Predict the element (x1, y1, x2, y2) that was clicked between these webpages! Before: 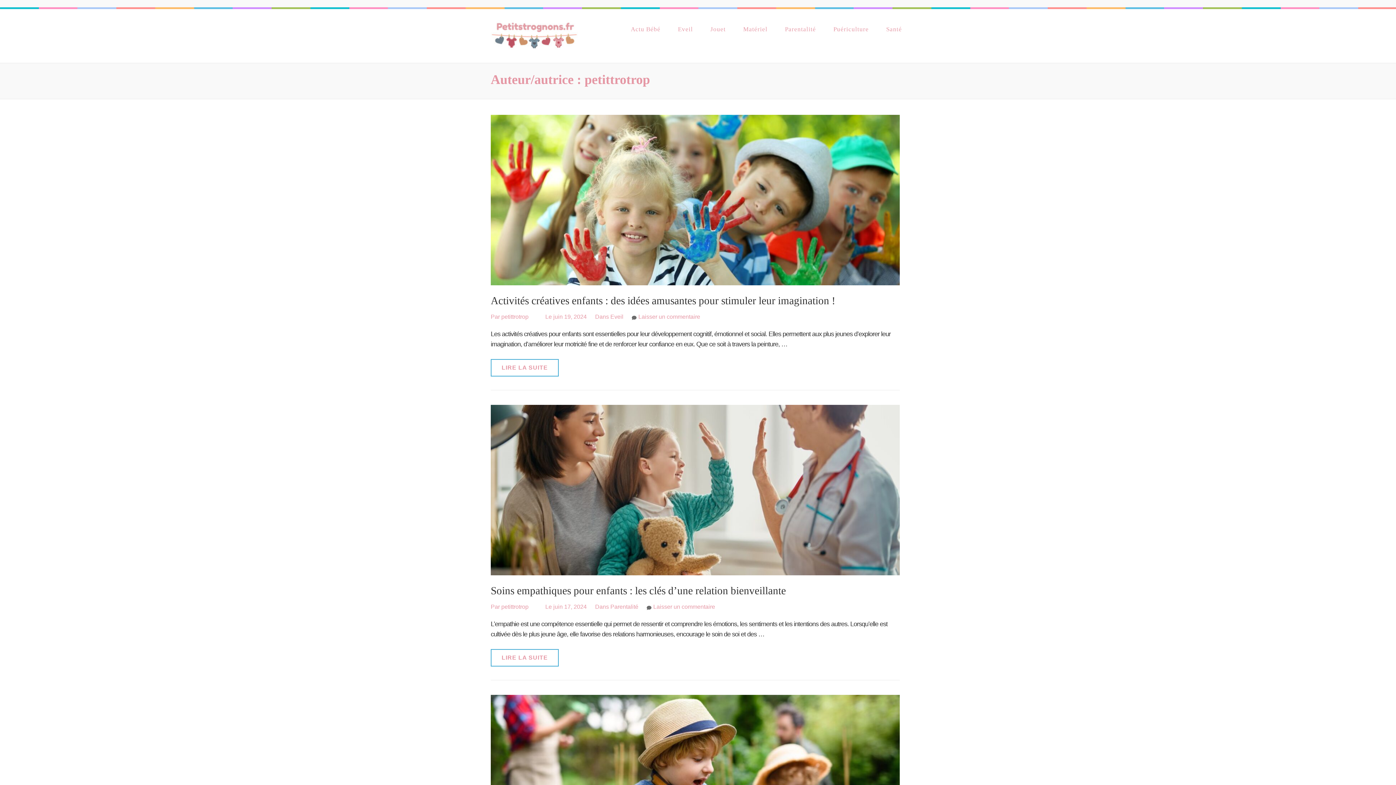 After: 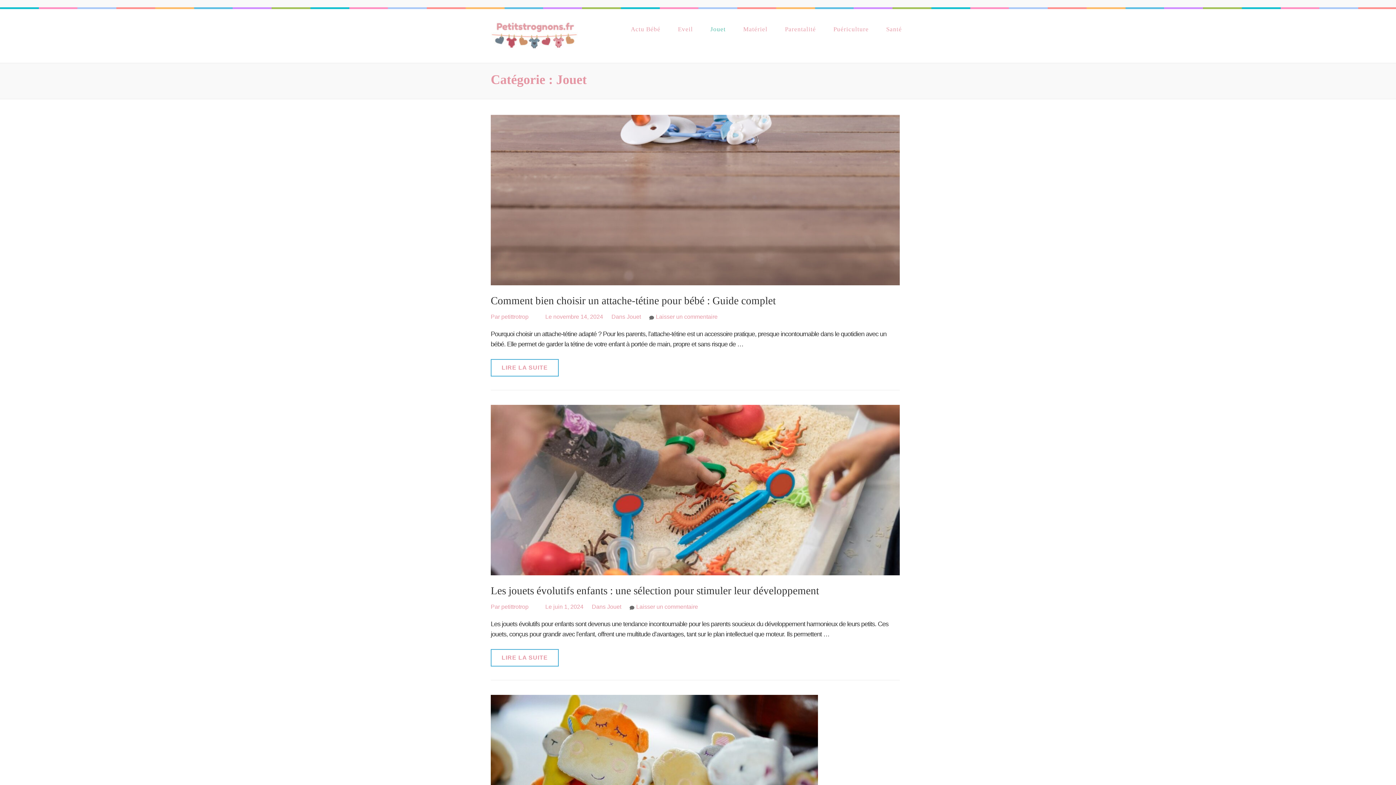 Action: label: Jouet bbox: (710, 25, 725, 39)